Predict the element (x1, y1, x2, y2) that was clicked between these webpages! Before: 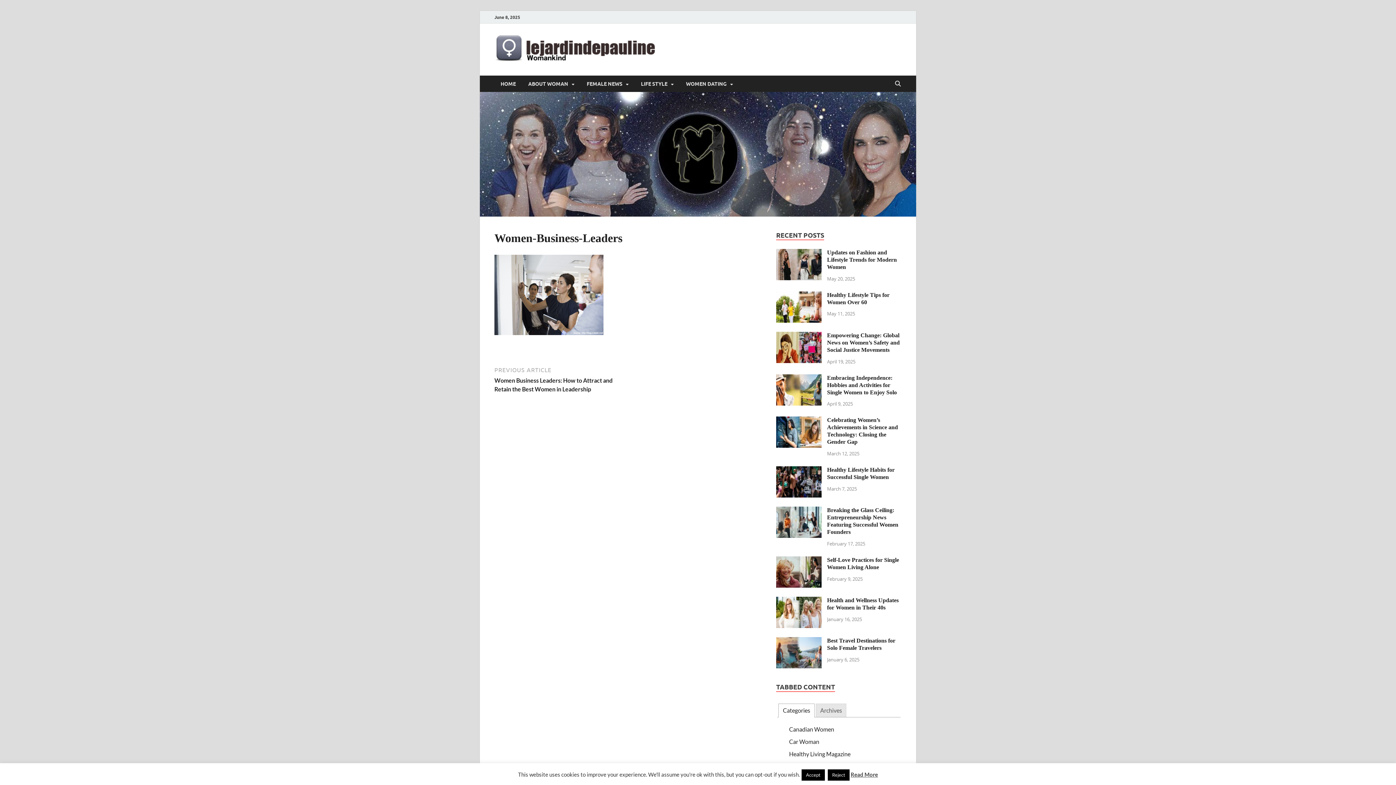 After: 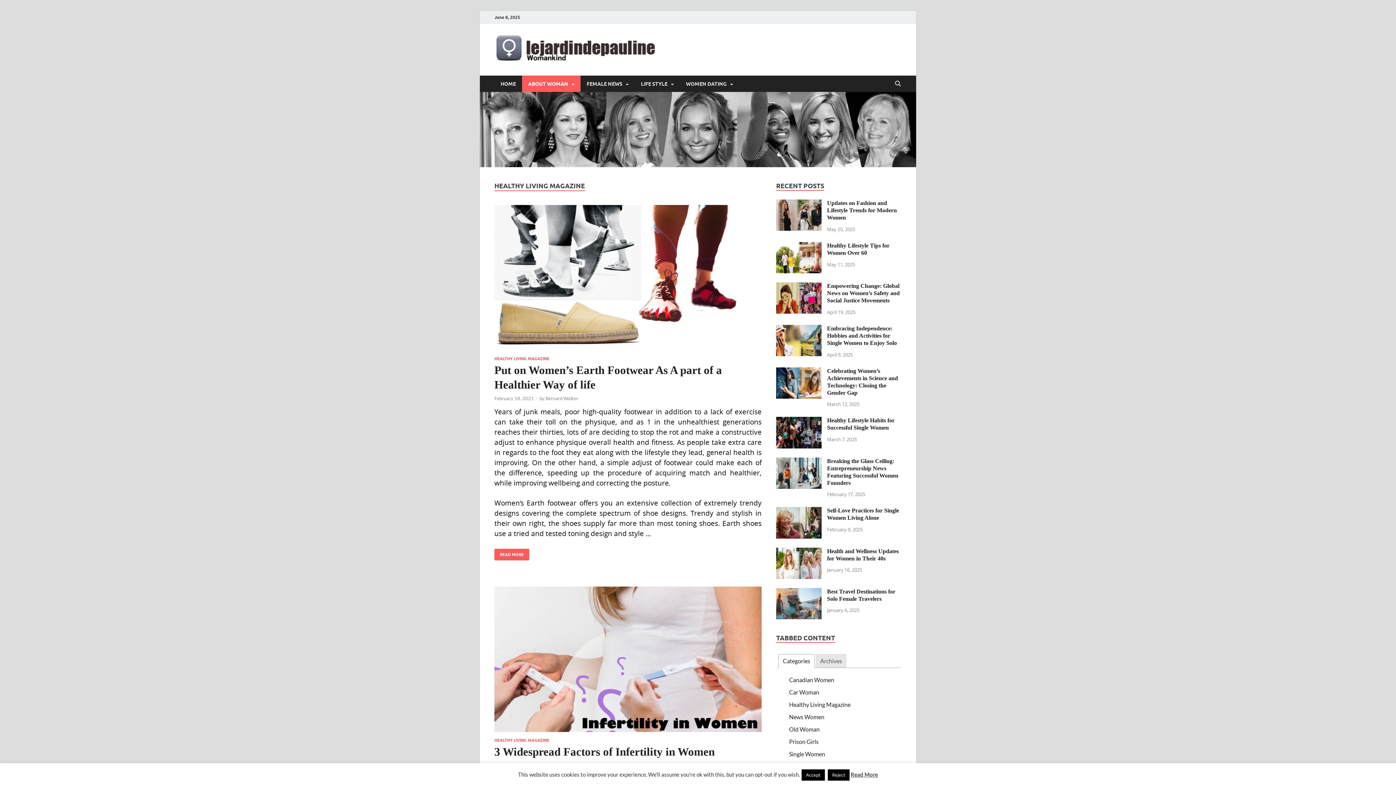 Action: label: Healthy Living Magazine bbox: (789, 750, 850, 757)